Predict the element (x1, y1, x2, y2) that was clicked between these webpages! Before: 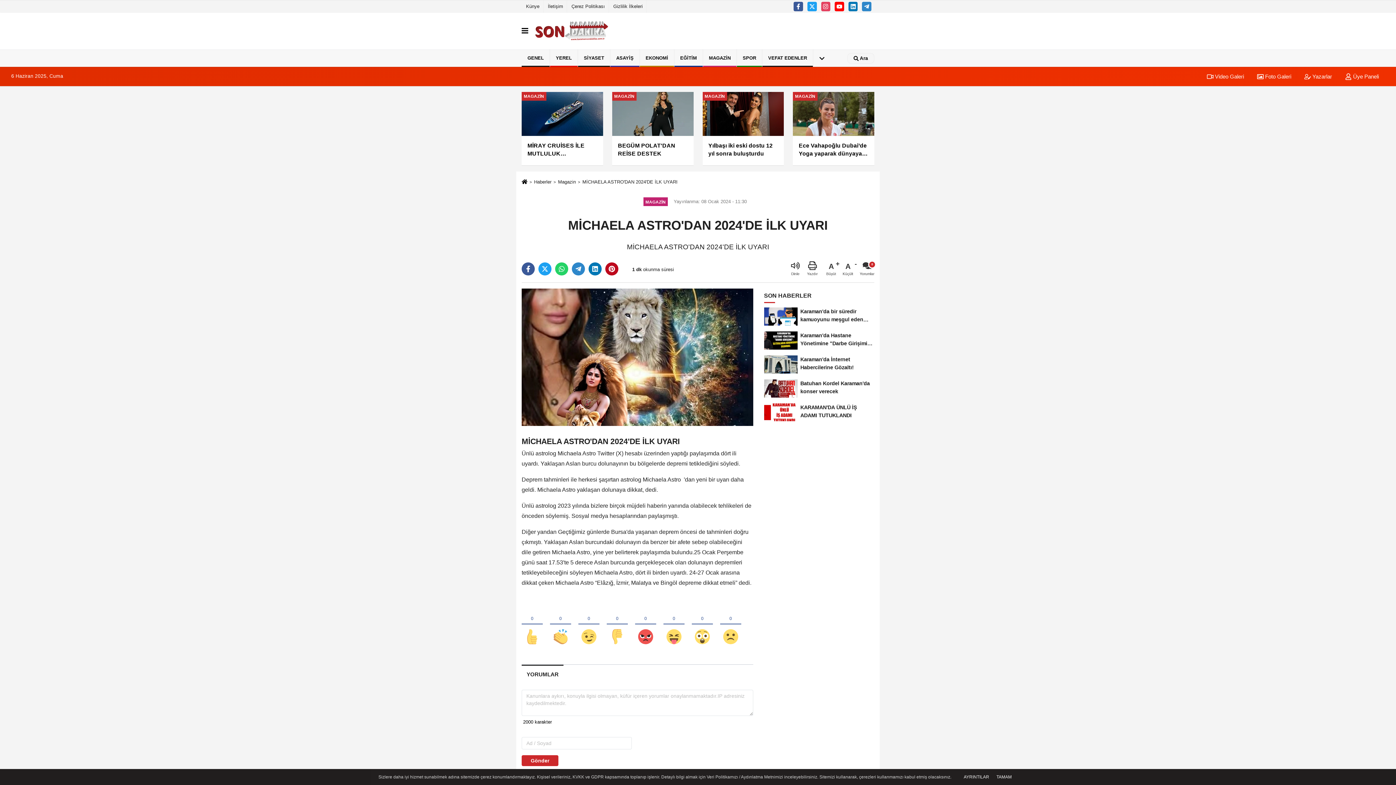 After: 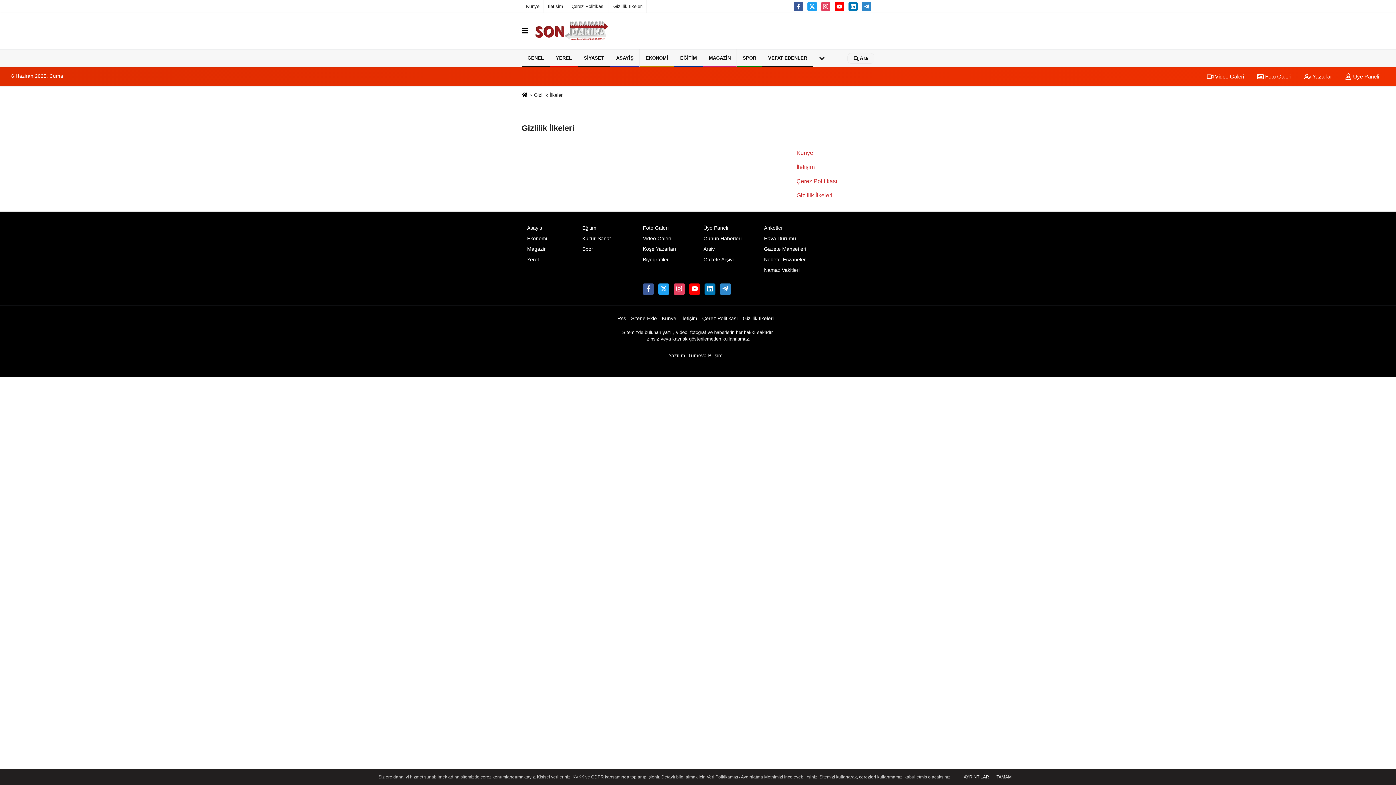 Action: bbox: (609, 0, 646, 12) label: Gizlilik İlkeleri